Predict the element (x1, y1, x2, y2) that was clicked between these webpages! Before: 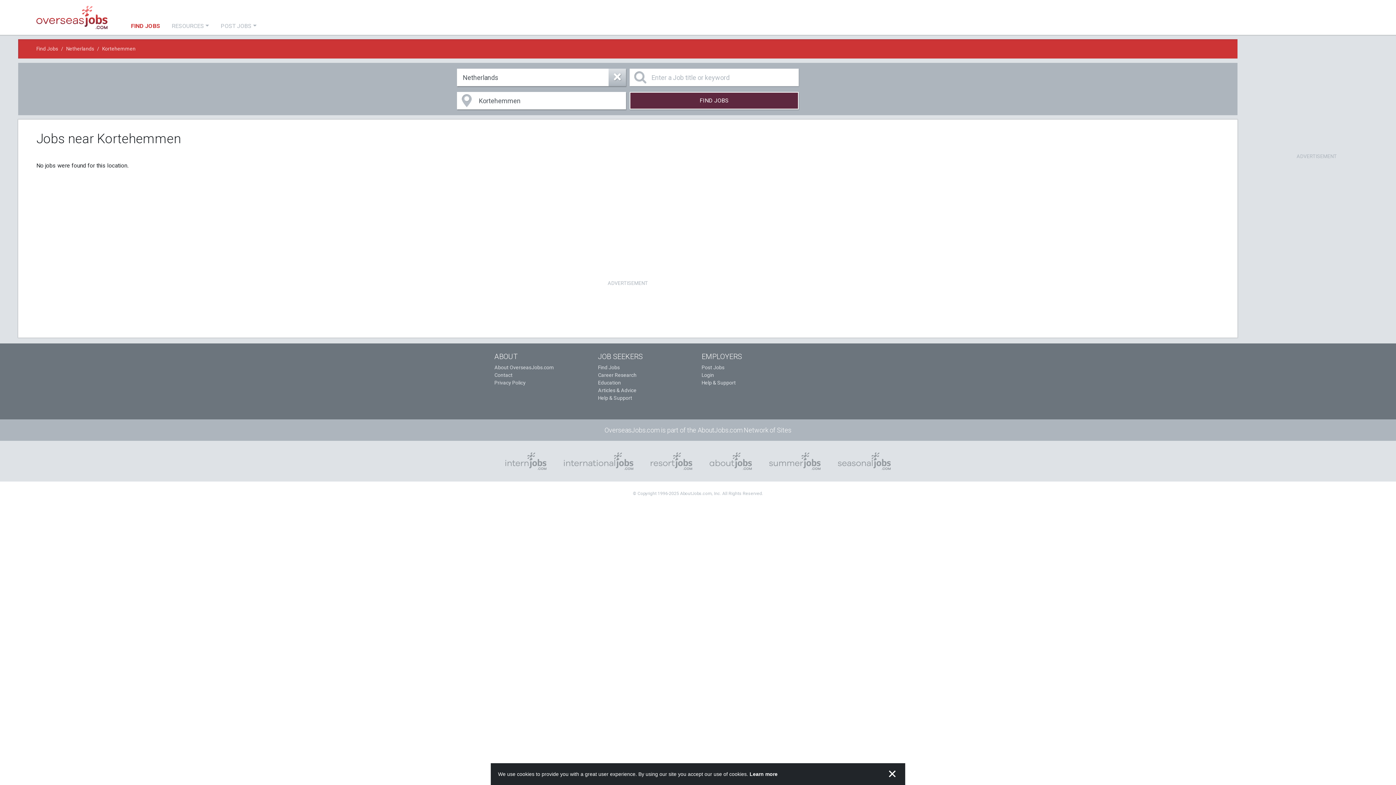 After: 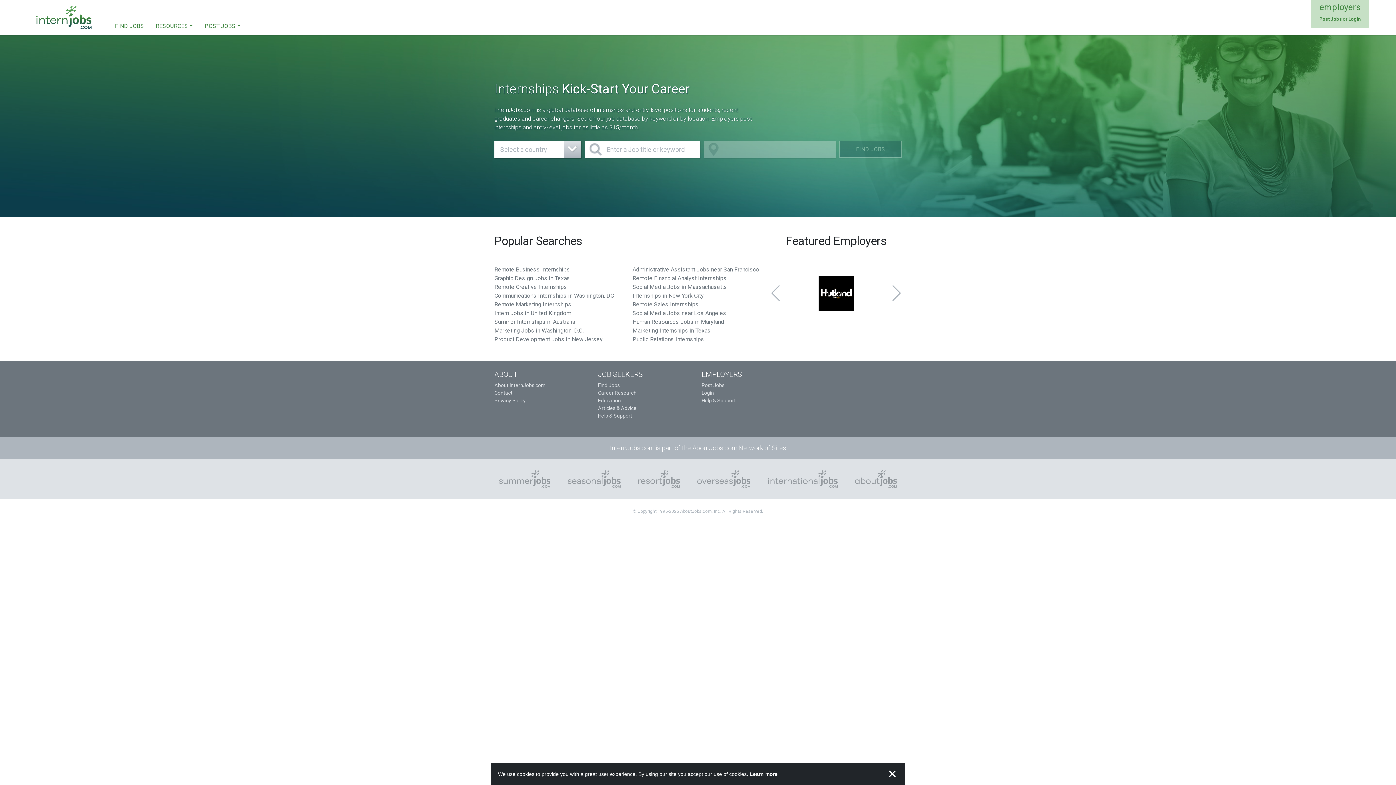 Action: bbox: (496, 446, 555, 476)